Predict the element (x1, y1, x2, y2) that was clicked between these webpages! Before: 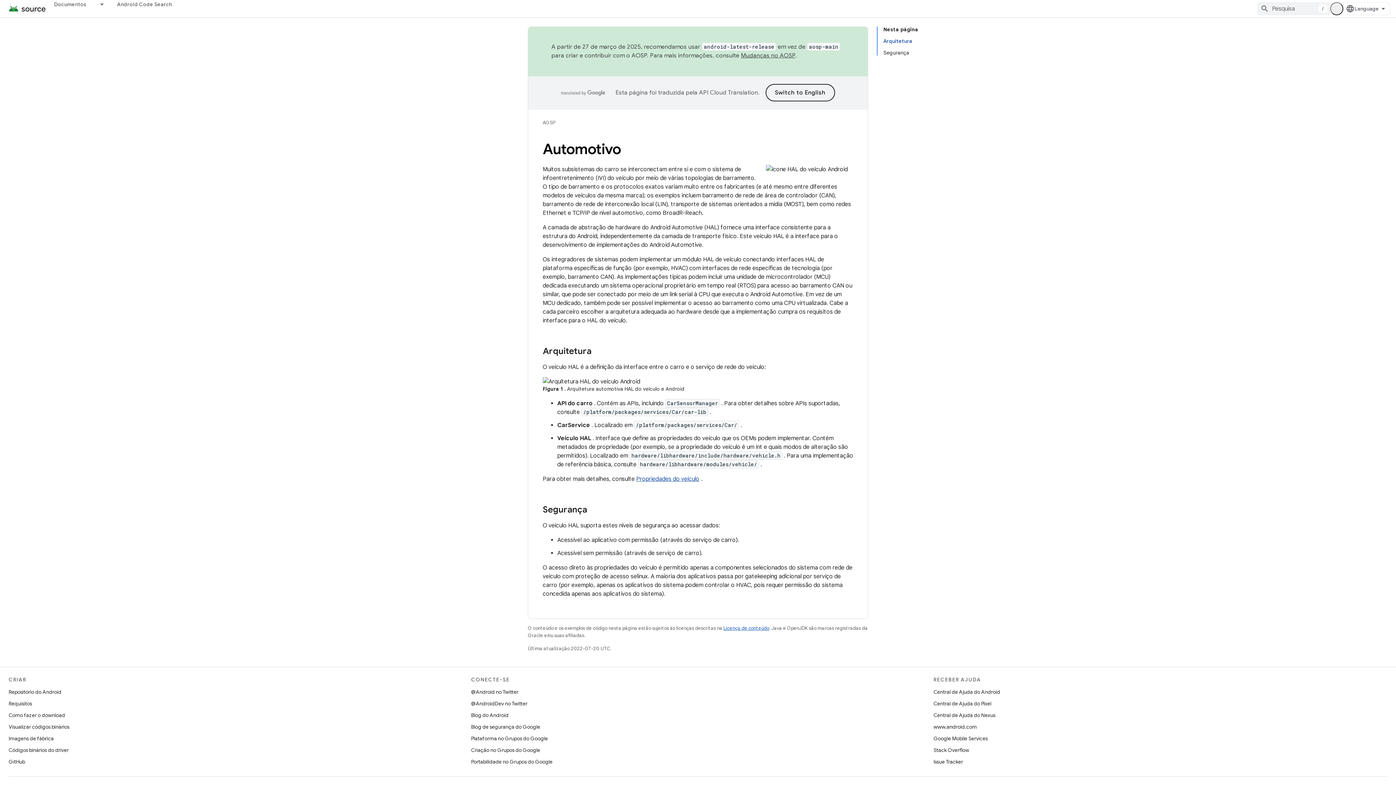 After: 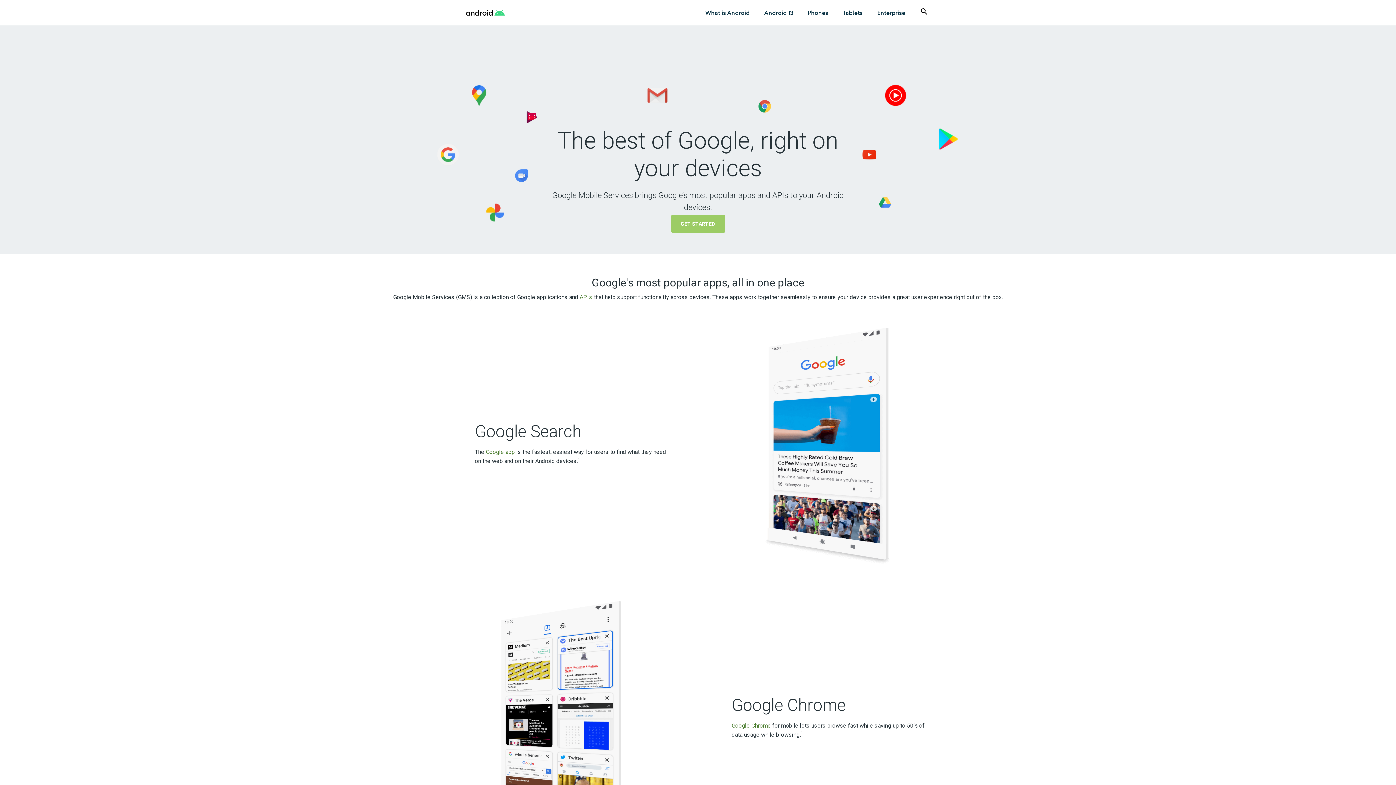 Action: bbox: (933, 733, 988, 744) label: Google Mobile Services